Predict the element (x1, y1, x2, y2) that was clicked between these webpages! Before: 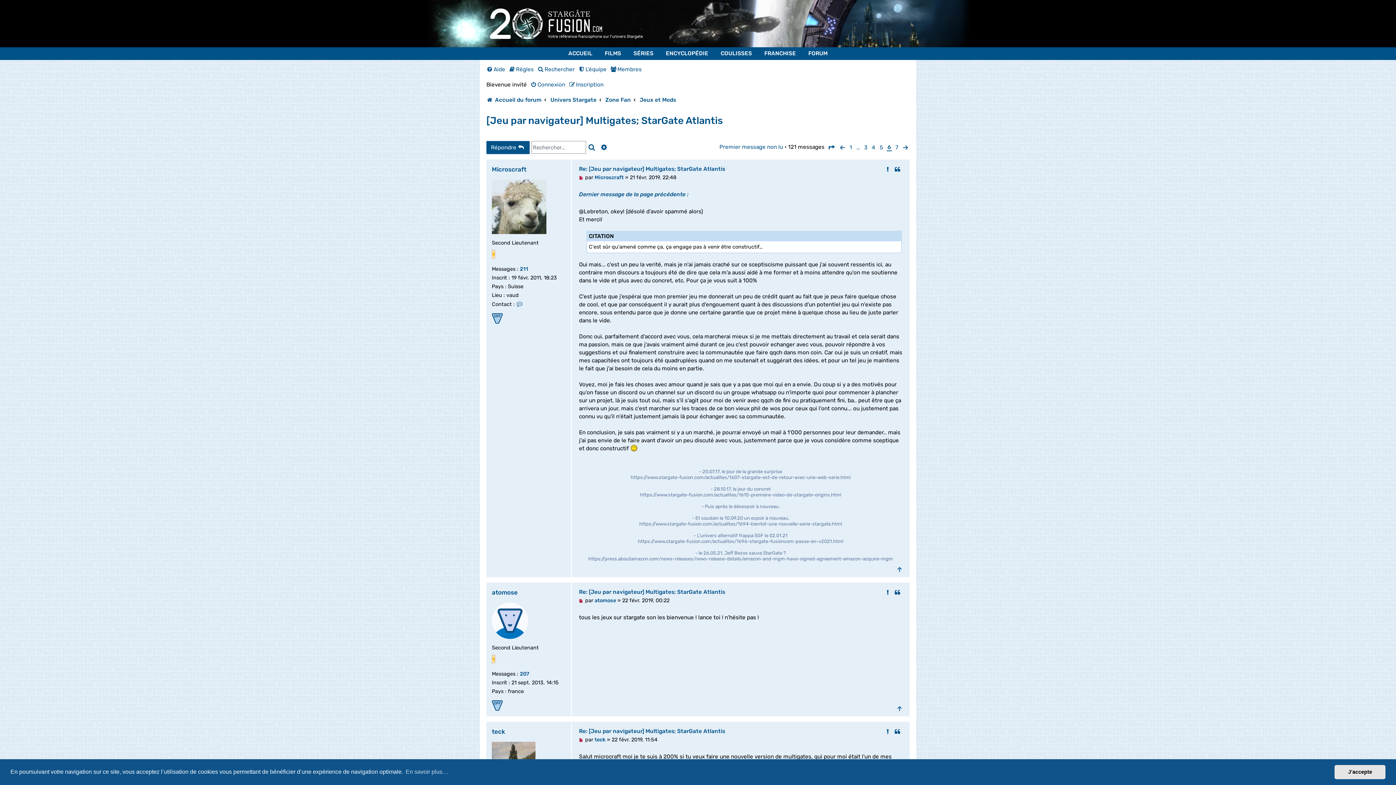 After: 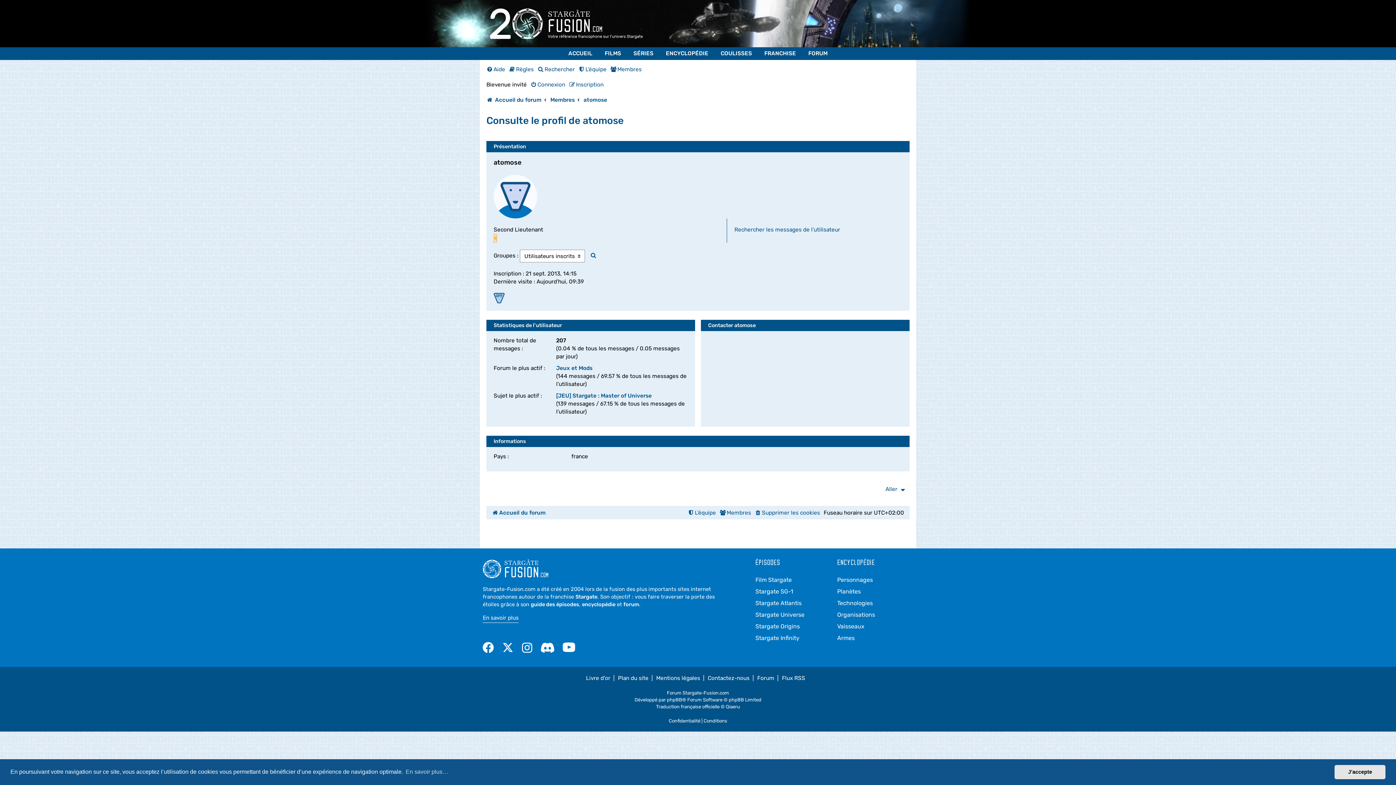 Action: bbox: (492, 602, 528, 639)